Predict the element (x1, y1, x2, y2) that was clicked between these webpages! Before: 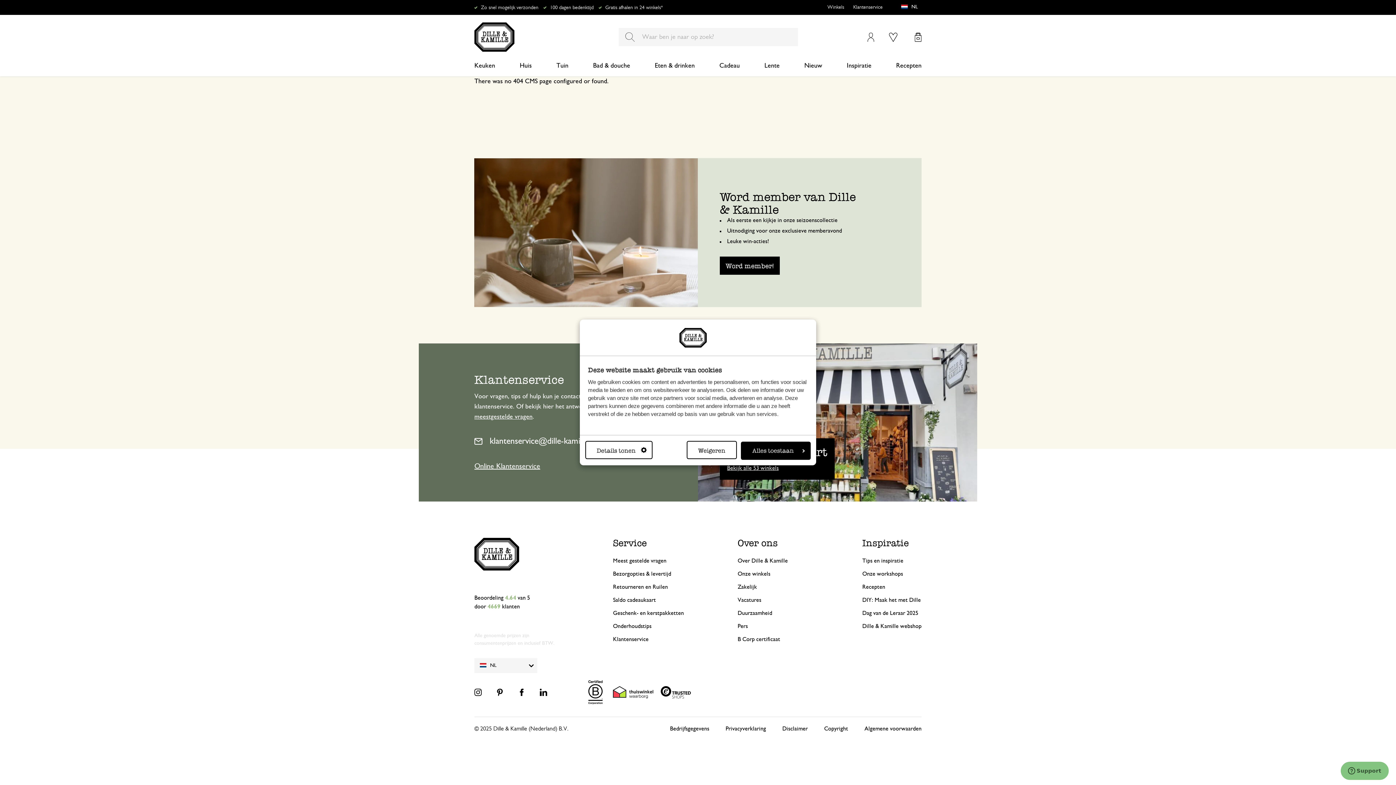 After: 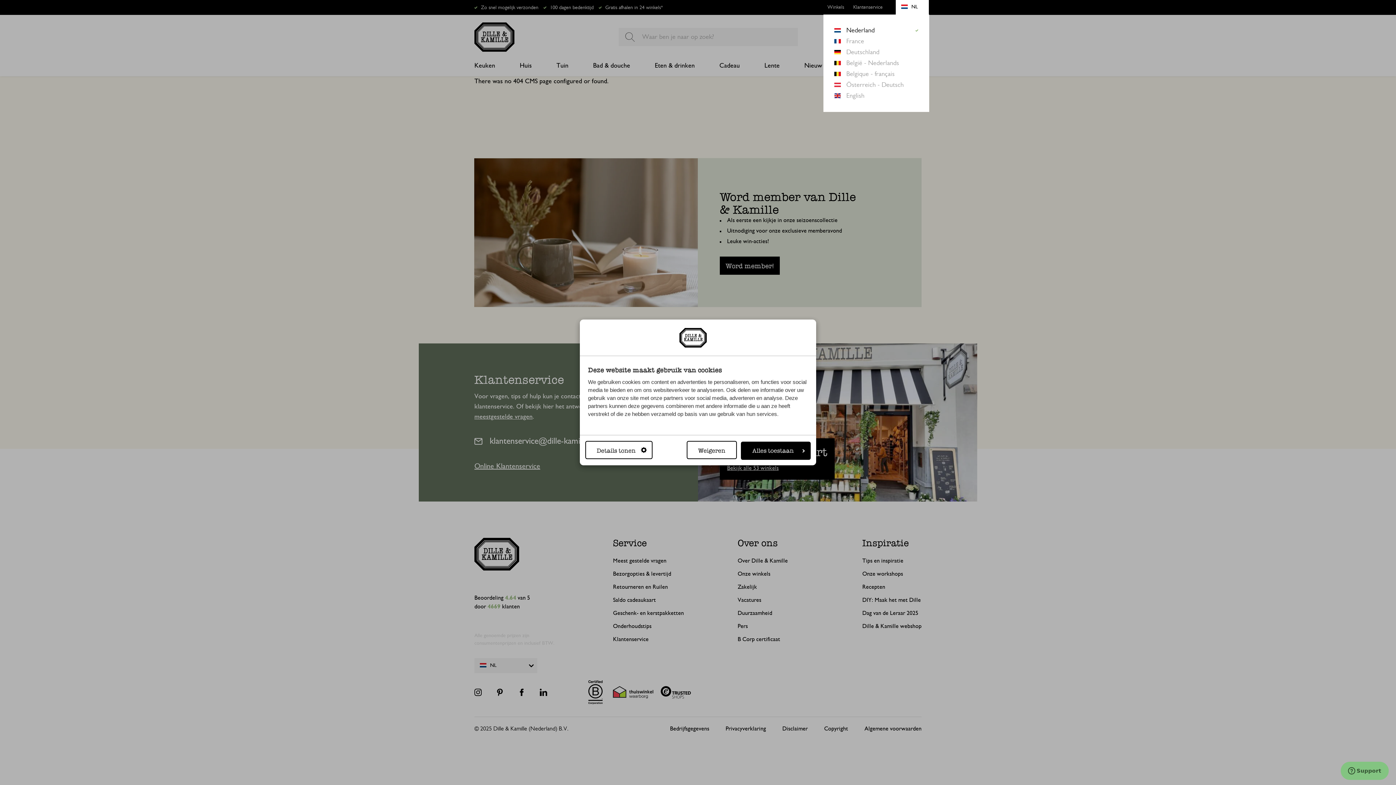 Action: bbox: (896, 0, 929, 14) label: NL